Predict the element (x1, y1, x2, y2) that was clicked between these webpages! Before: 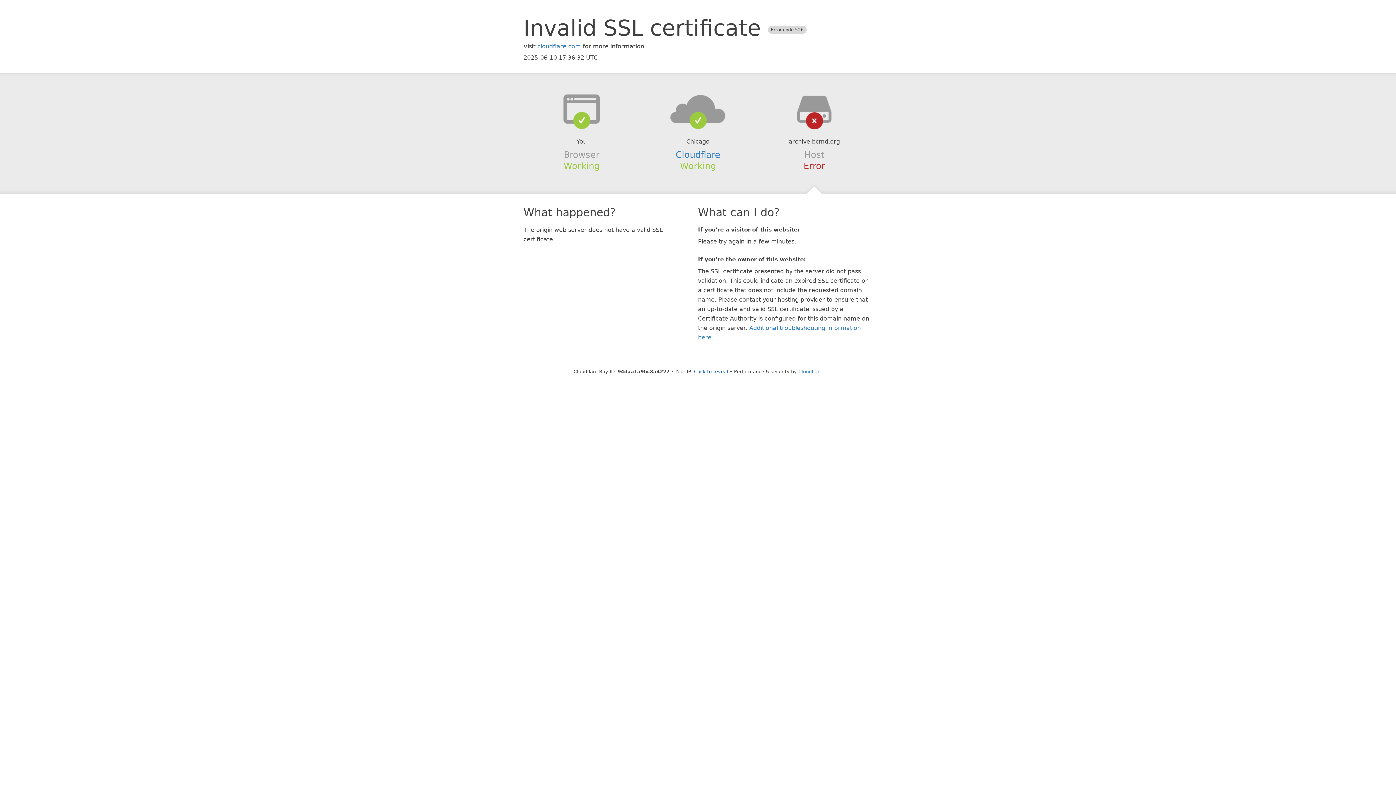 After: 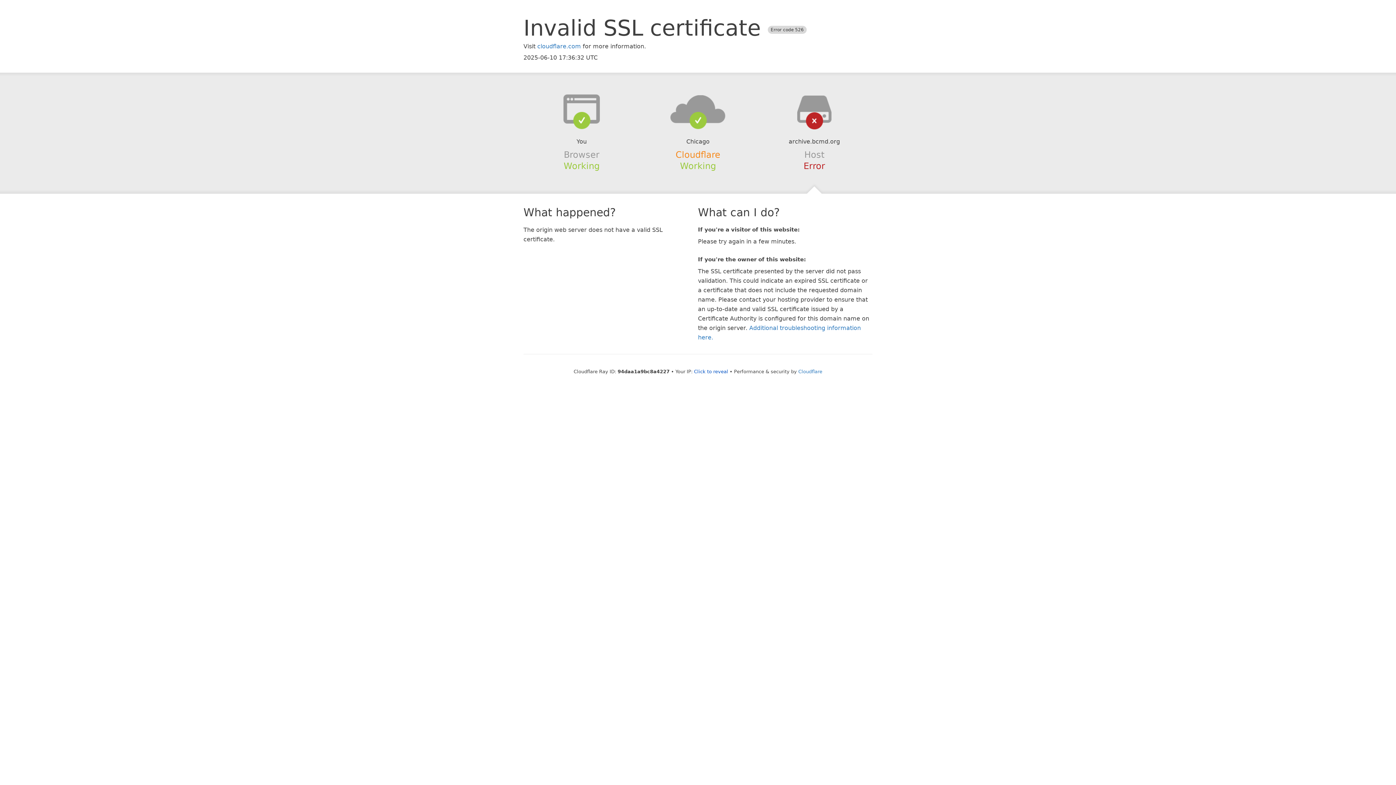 Action: bbox: (675, 149, 720, 159) label: Cloudflare